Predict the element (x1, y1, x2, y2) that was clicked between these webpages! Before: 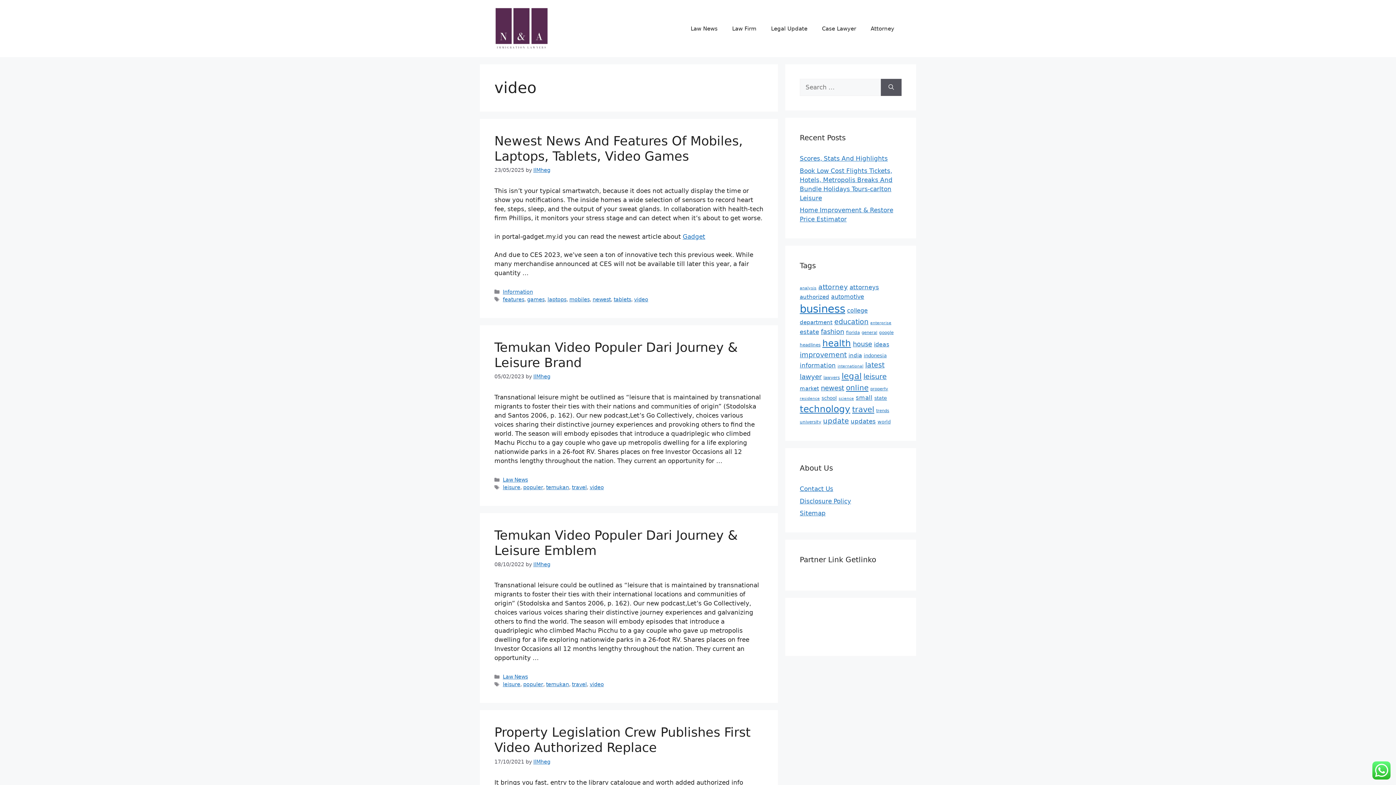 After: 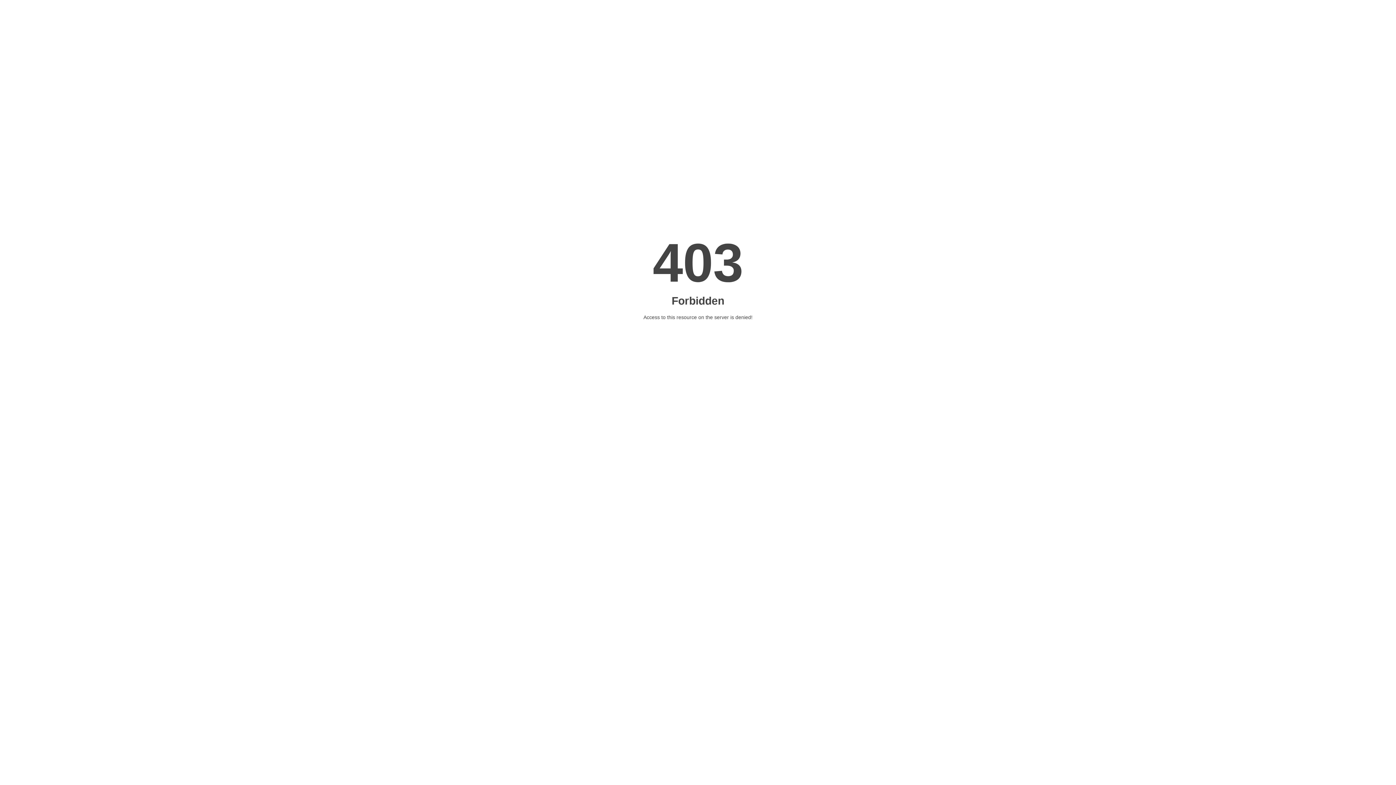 Action: bbox: (502, 296, 524, 302) label: features